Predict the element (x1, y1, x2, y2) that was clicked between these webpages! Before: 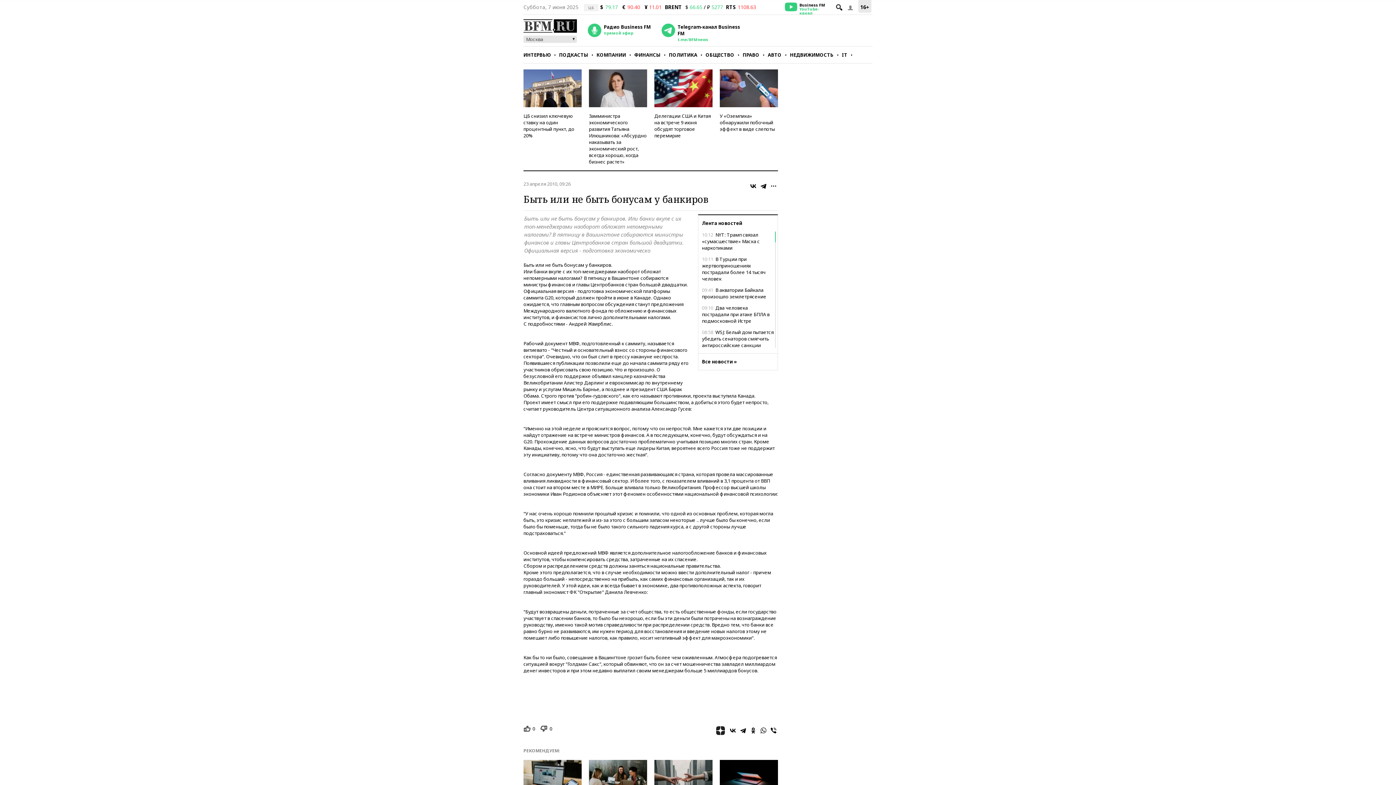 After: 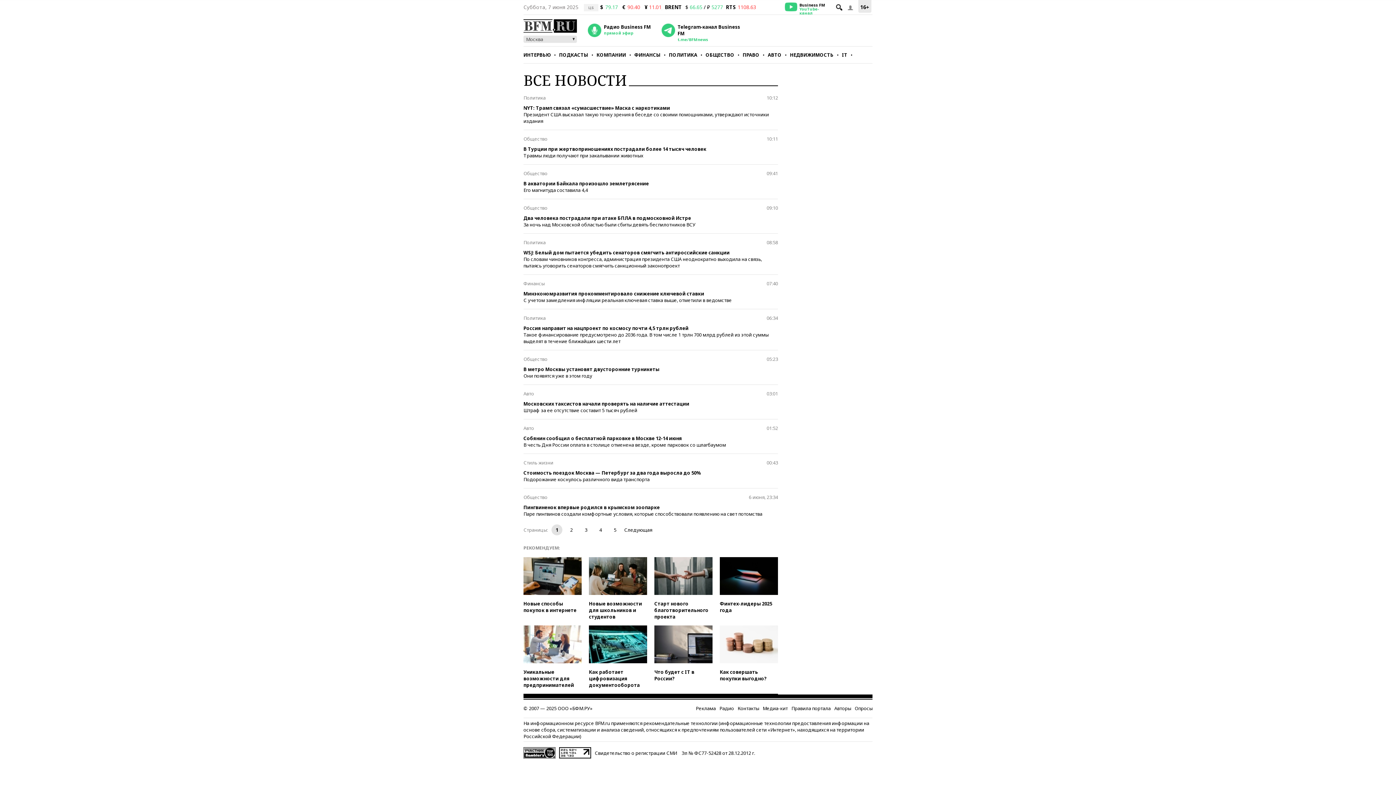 Action: label: Все новости » bbox: (698, 353, 777, 370)